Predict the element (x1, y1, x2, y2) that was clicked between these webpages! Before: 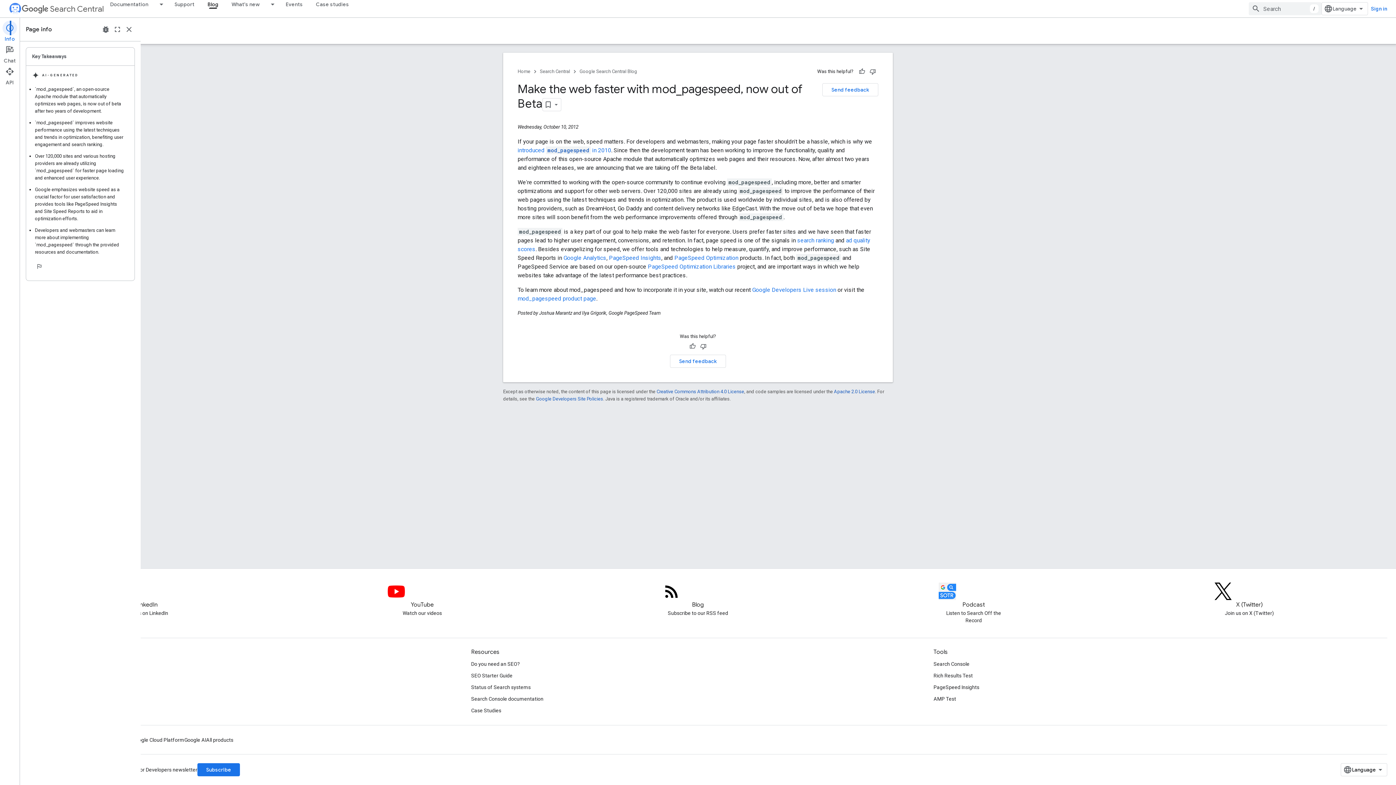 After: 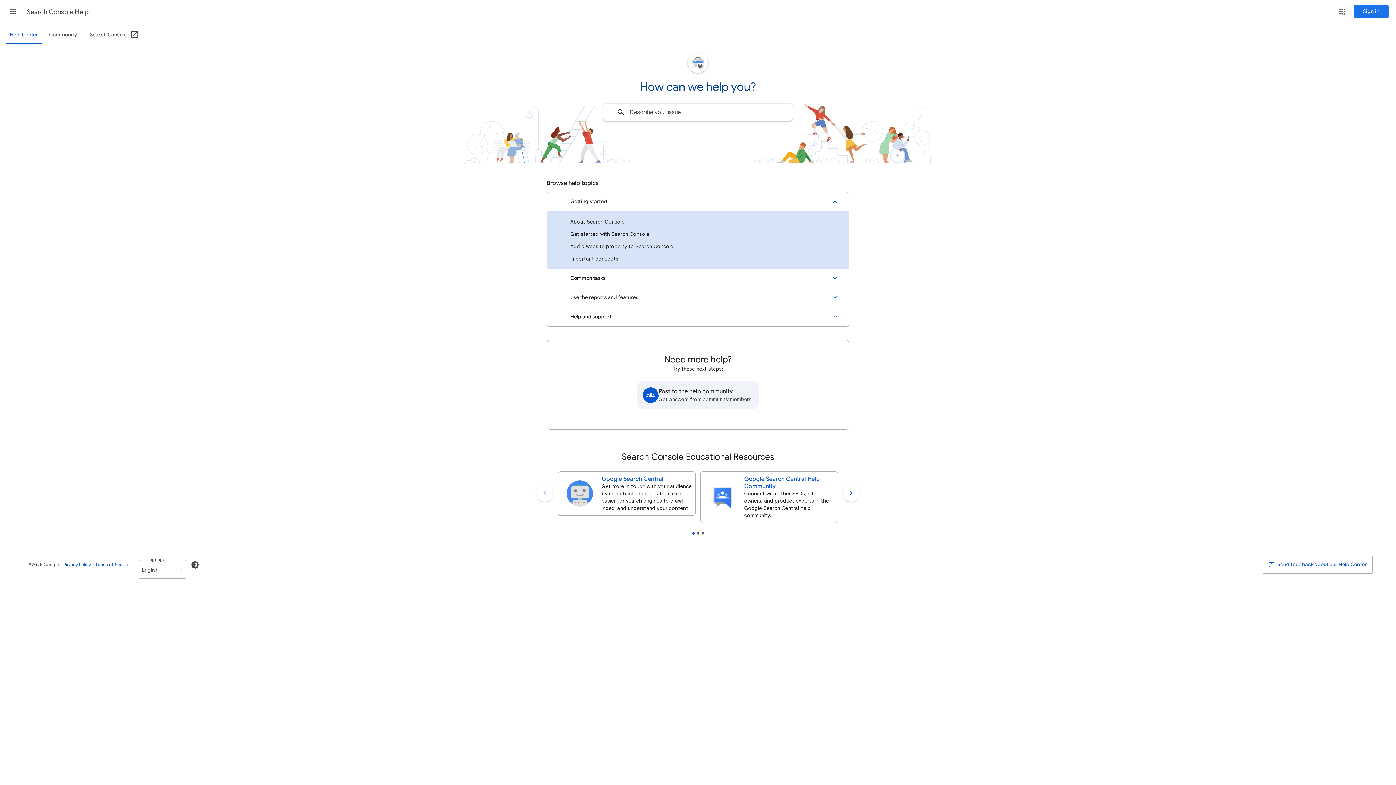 Action: label: Search Console documentation bbox: (471, 693, 543, 705)